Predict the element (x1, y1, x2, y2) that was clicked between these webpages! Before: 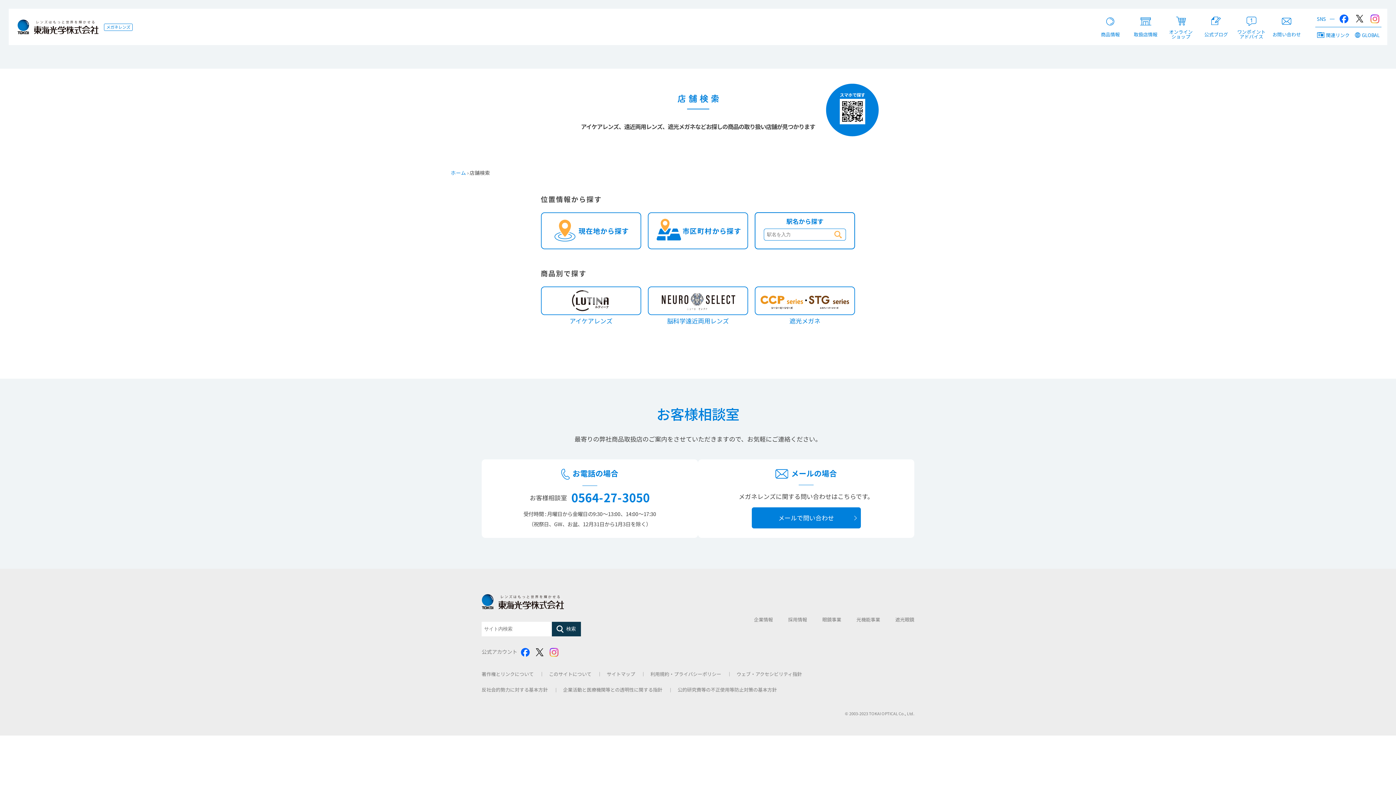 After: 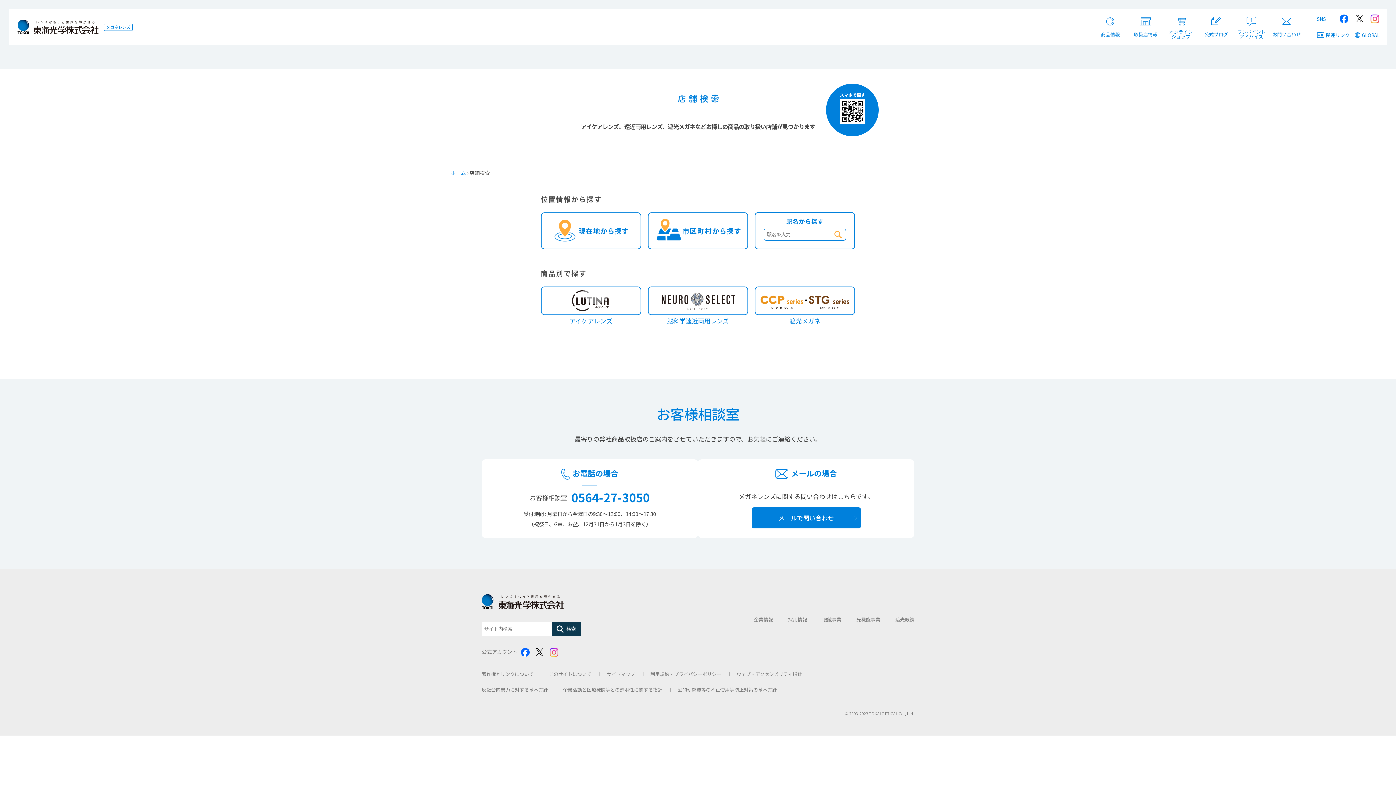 Action: bbox: (1340, 14, 1348, 21)